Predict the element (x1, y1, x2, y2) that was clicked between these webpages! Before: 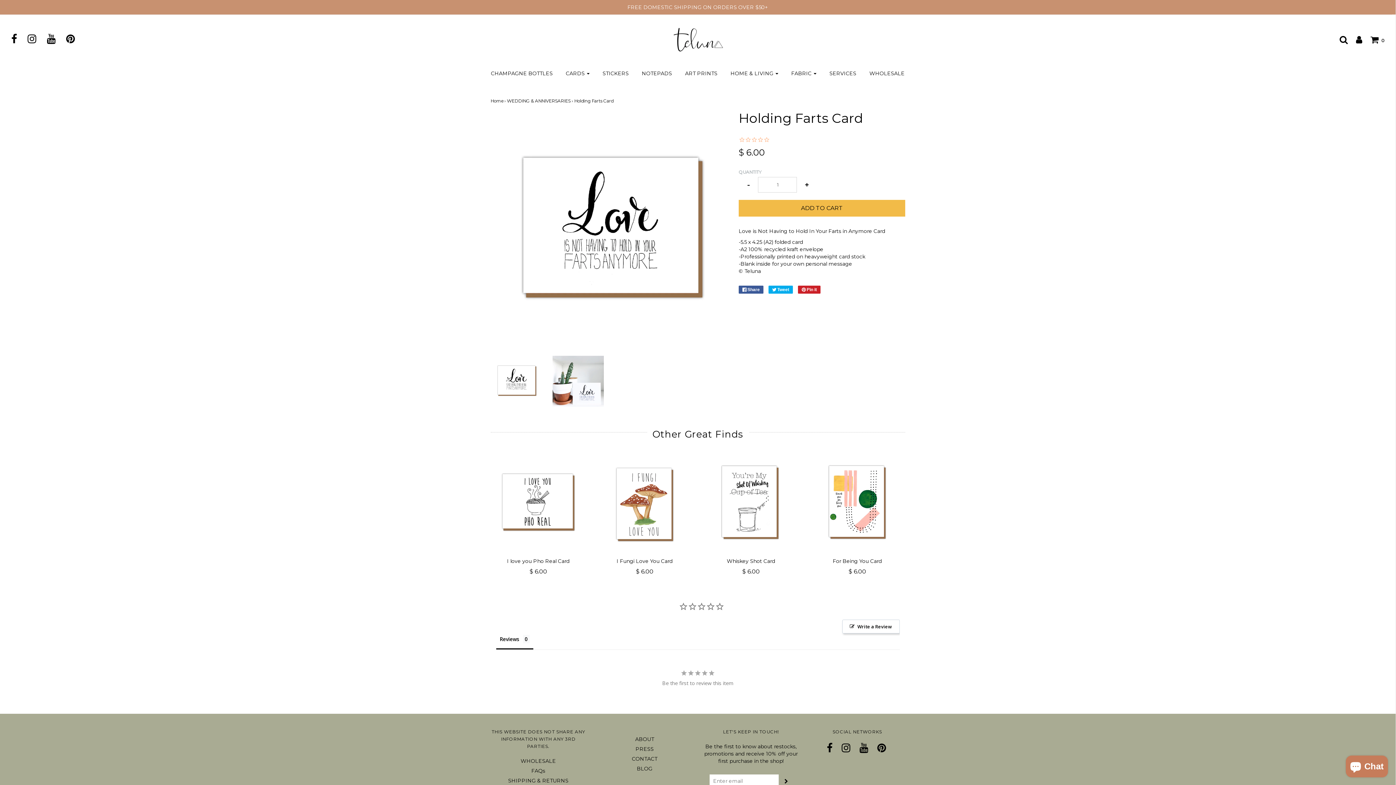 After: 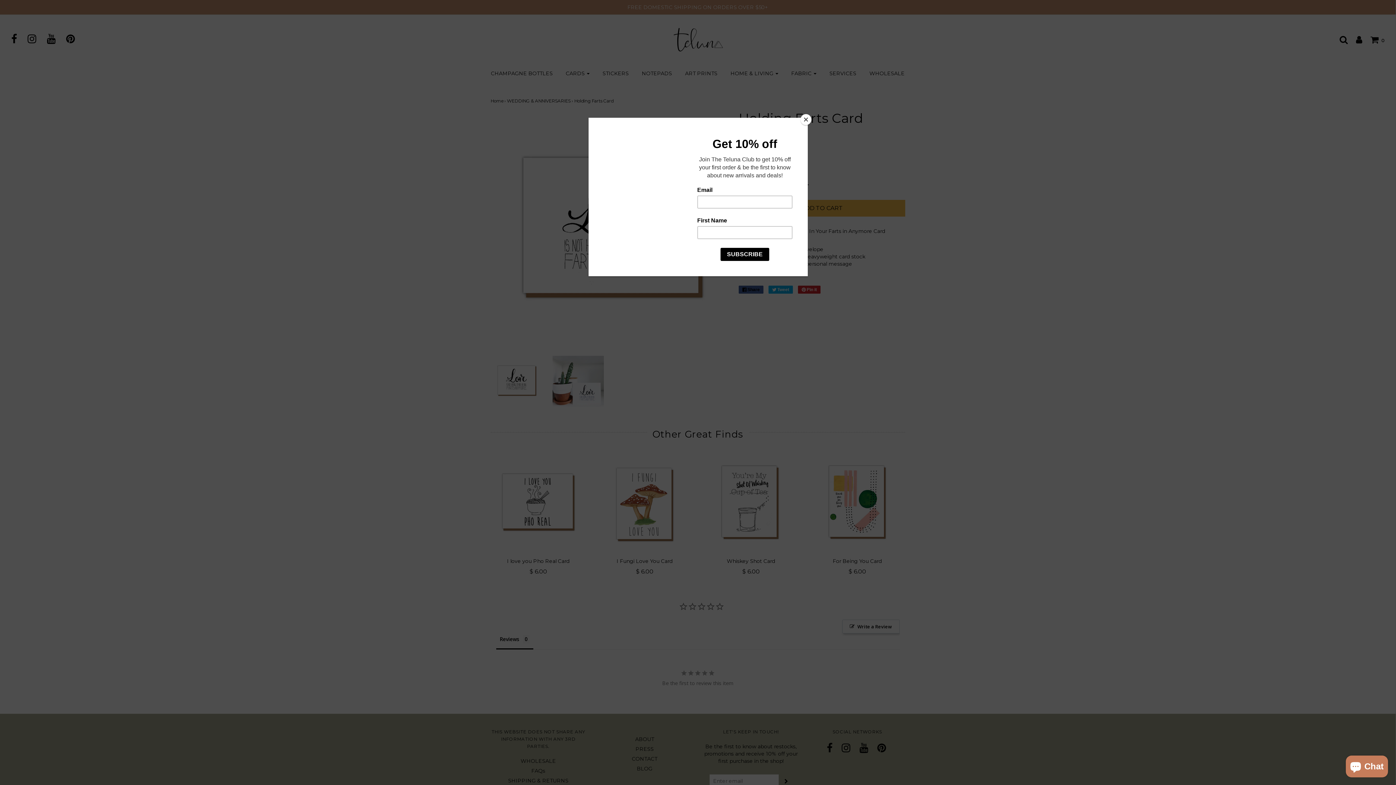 Action: bbox: (738, 285, 763, 293) label:  Share